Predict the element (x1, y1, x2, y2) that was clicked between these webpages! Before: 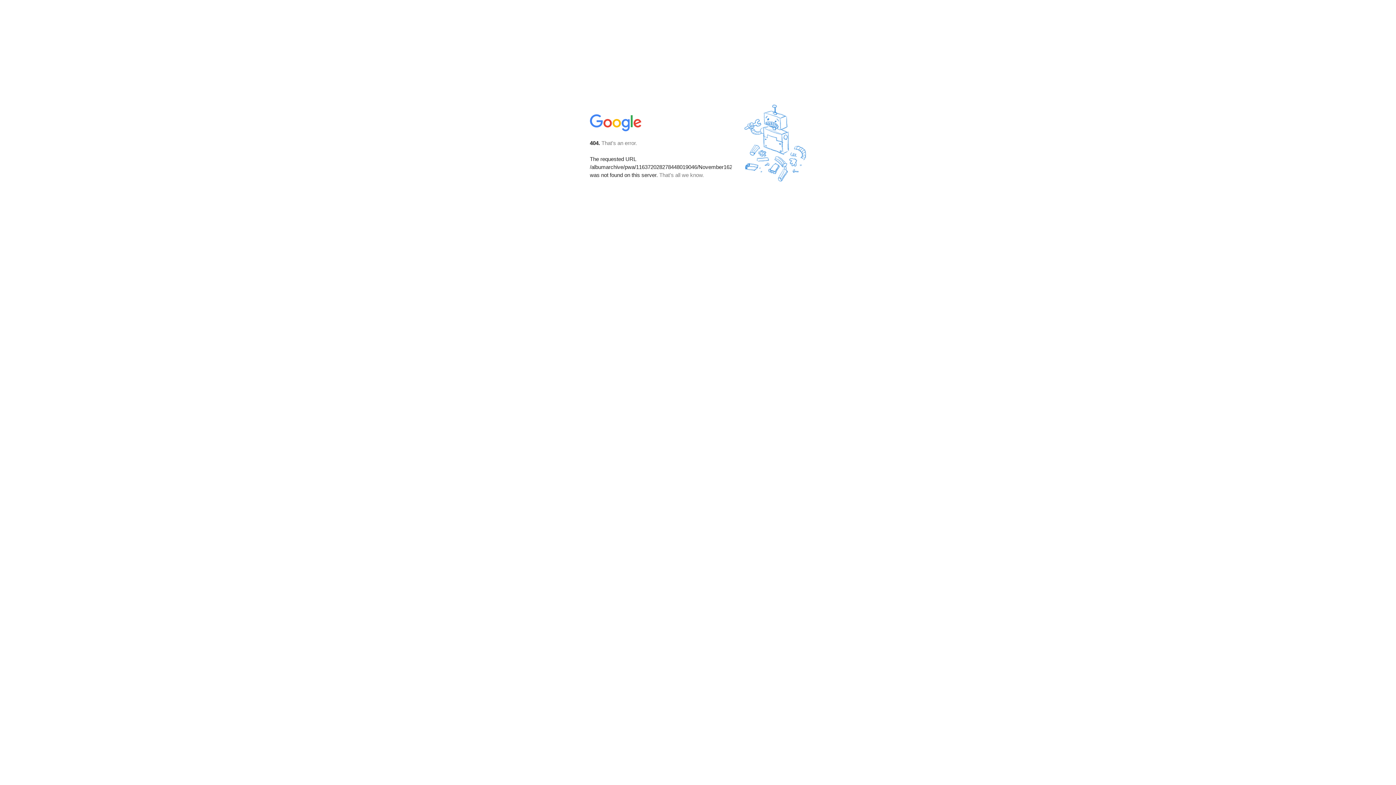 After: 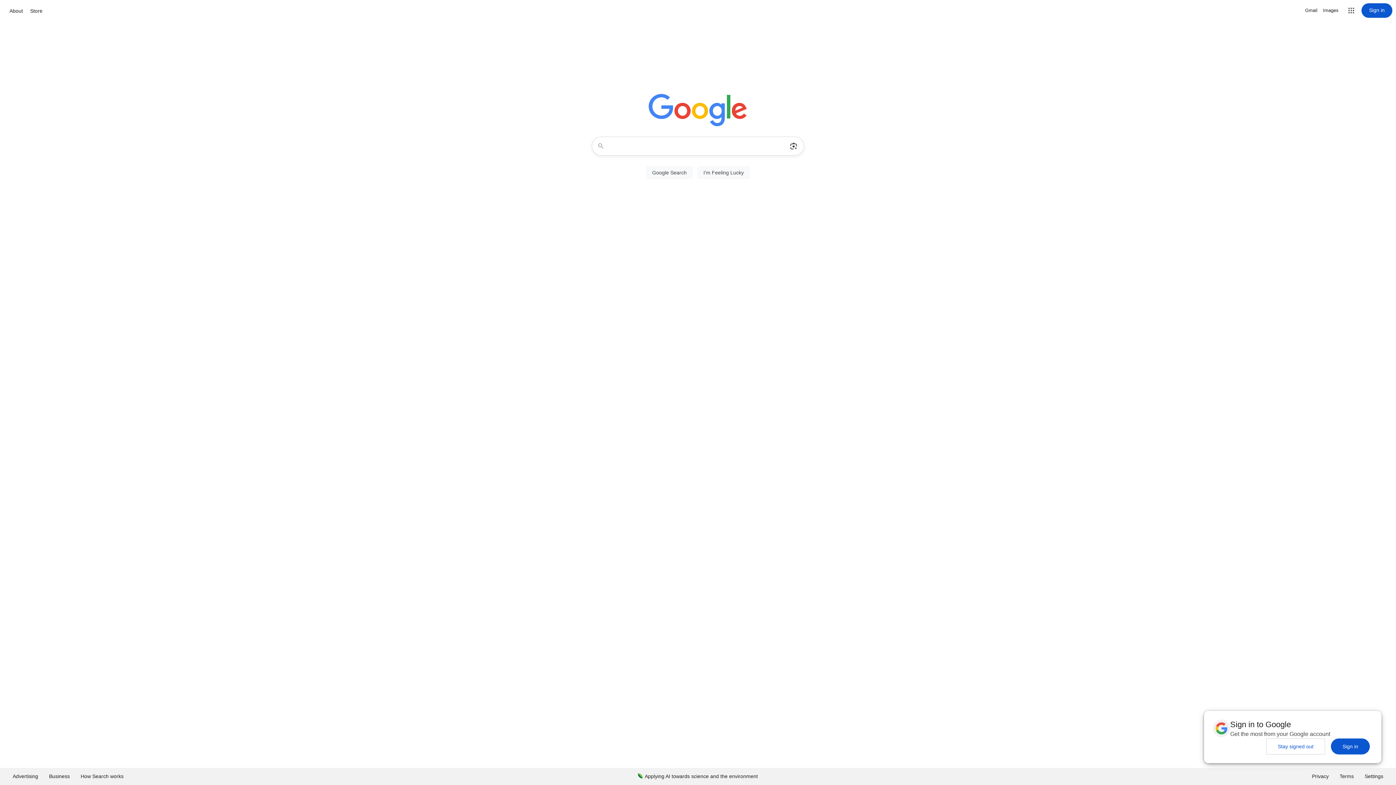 Action: bbox: (590, 127, 642, 134)